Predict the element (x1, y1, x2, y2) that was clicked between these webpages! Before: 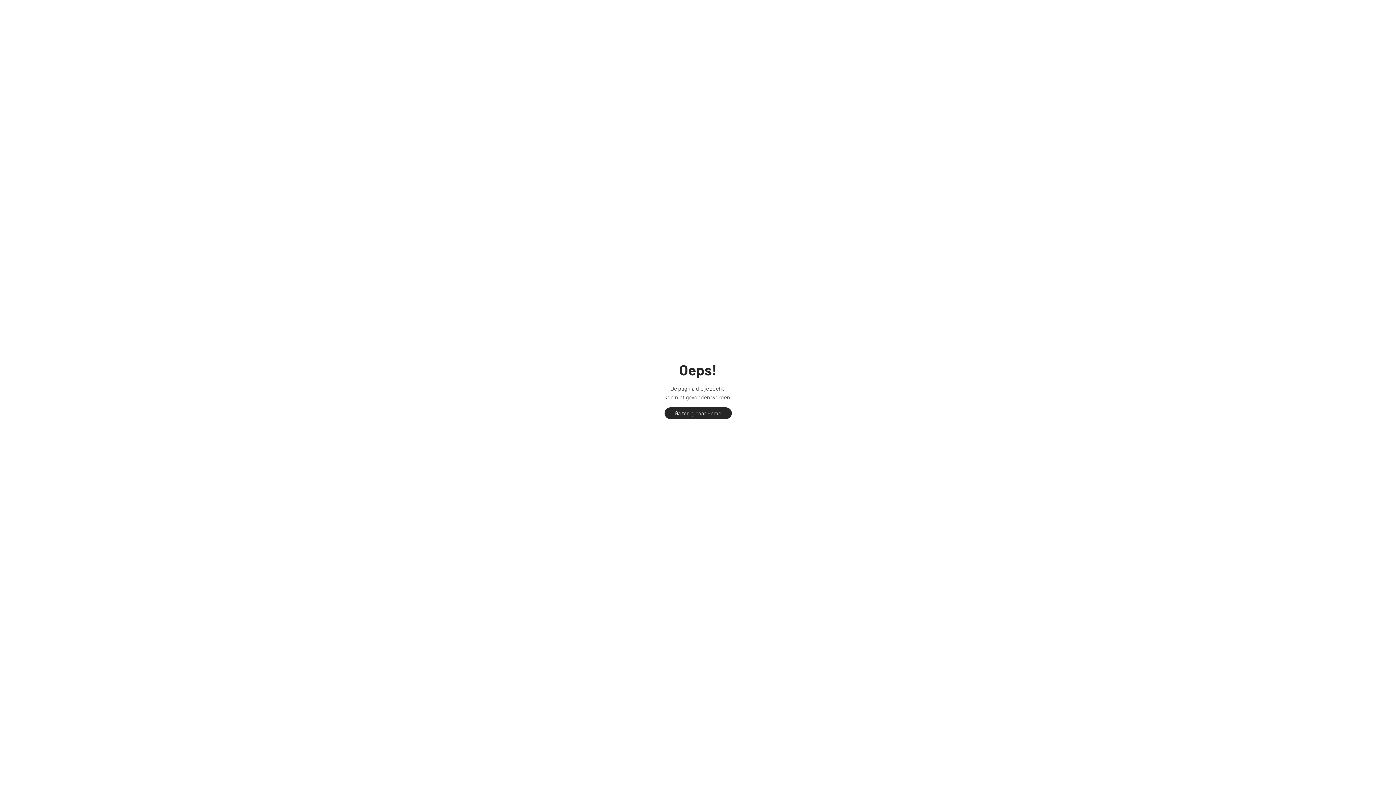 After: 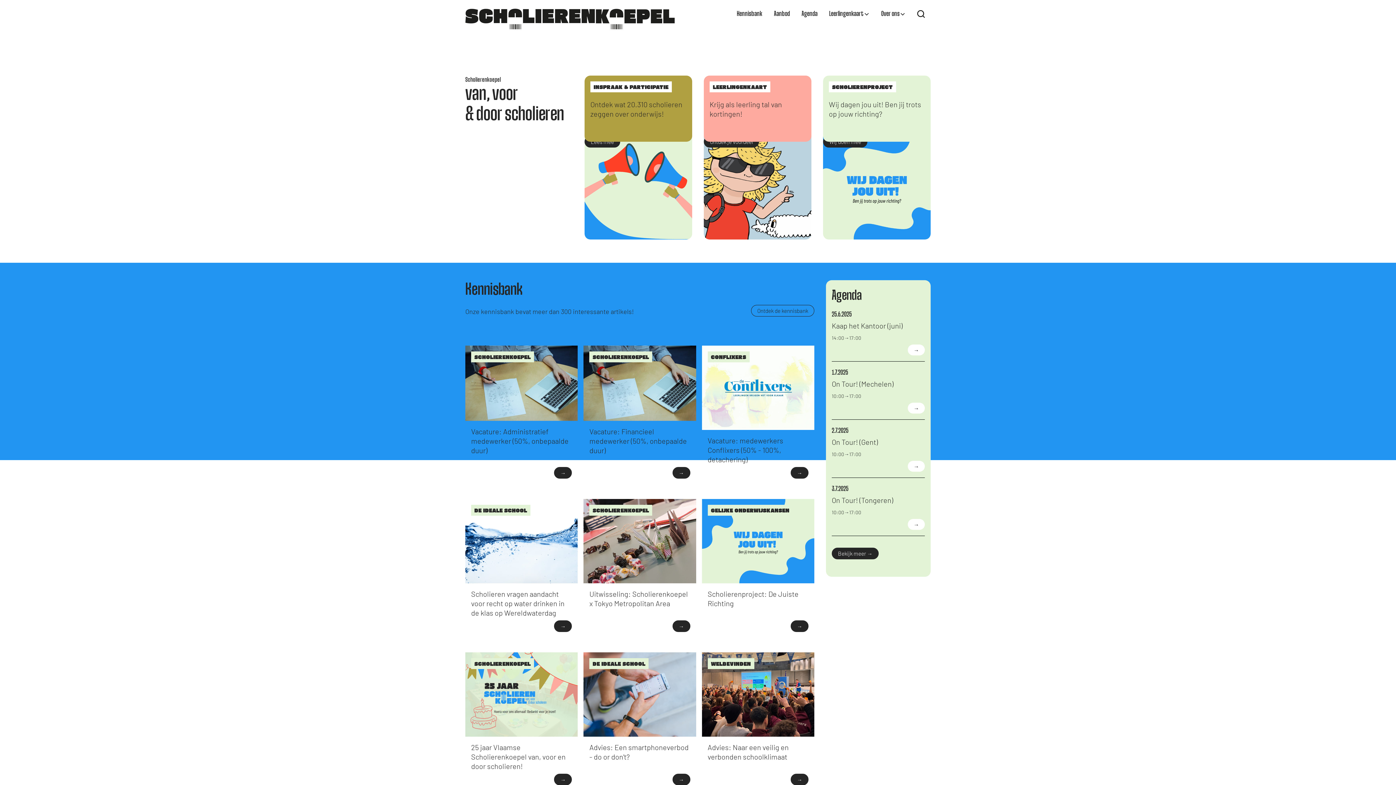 Action: label: Ga terug naar Home bbox: (664, 407, 731, 419)